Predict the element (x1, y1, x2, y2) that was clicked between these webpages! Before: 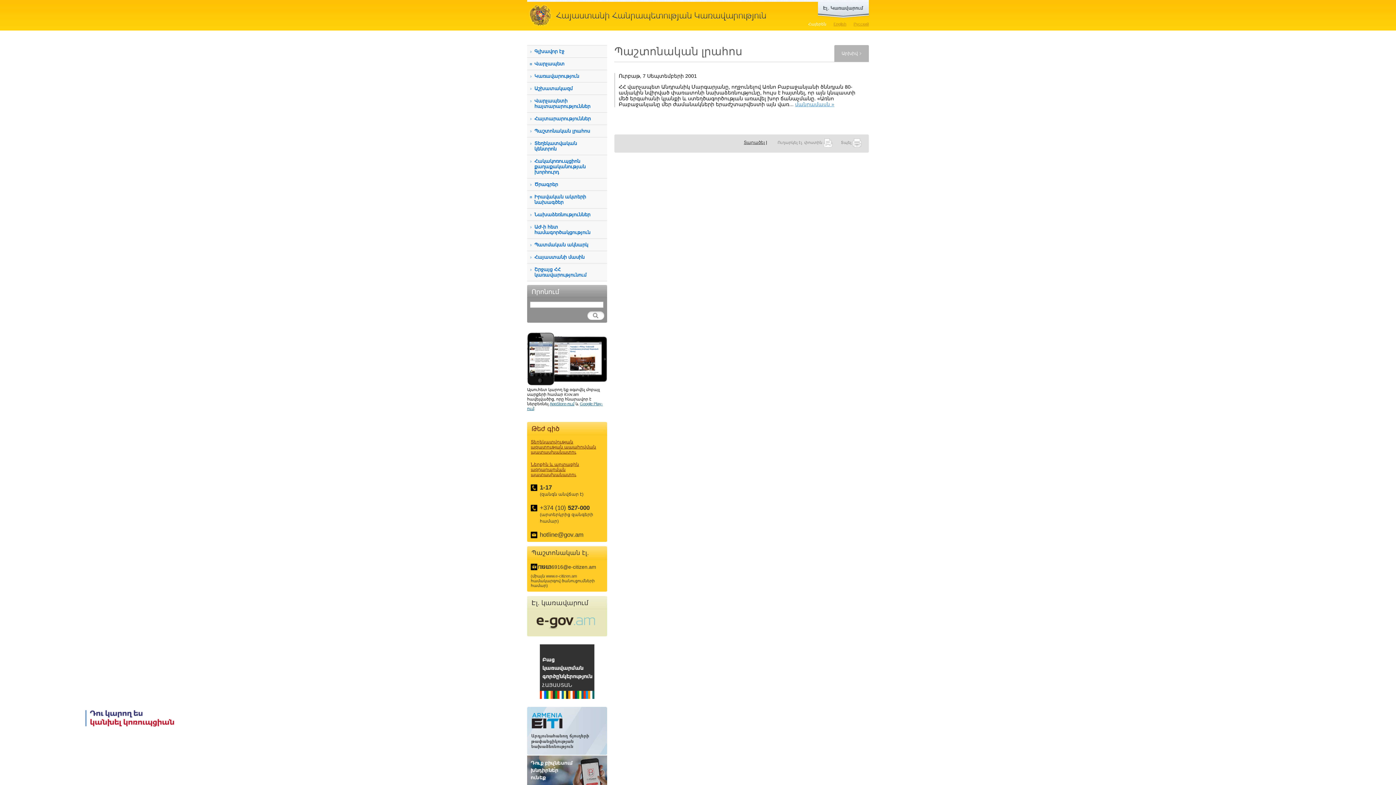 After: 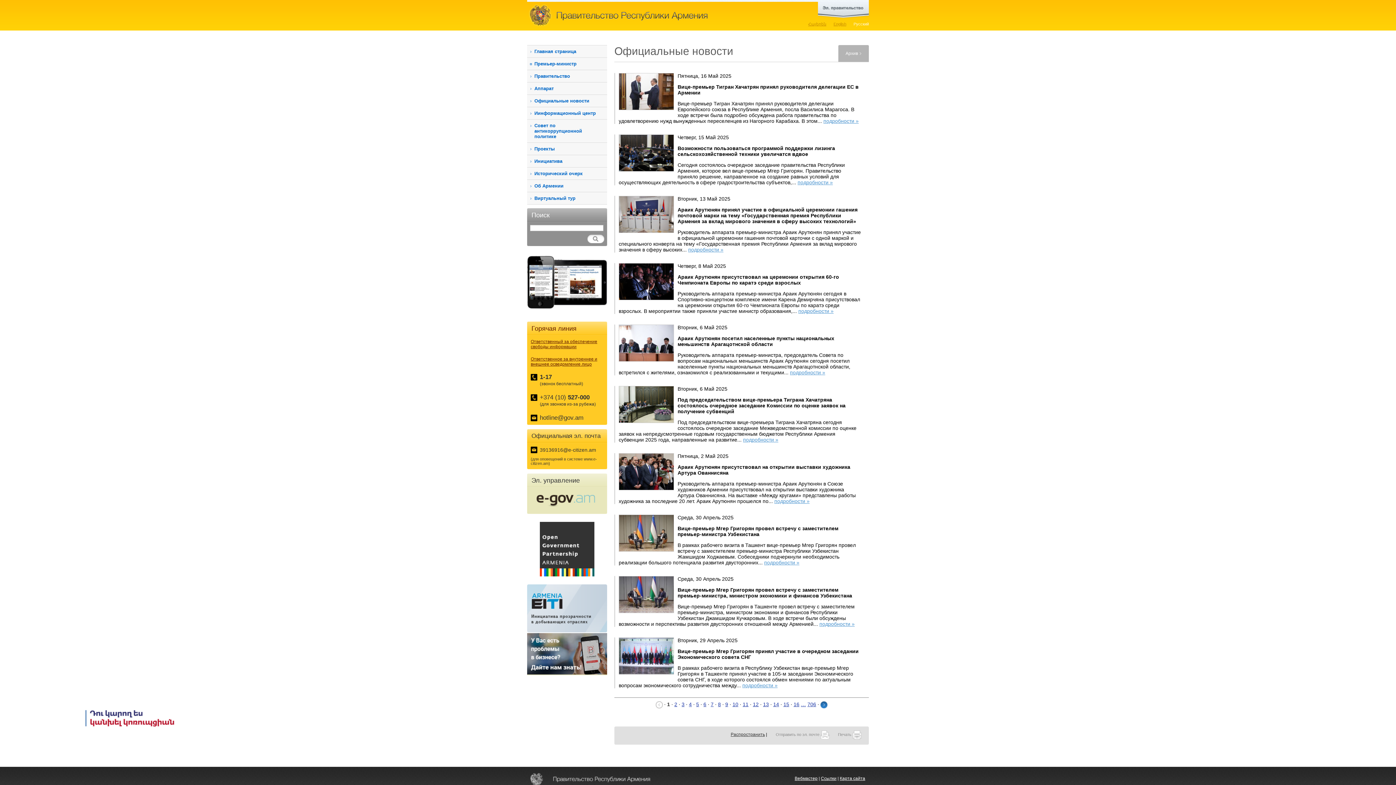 Action: label: Русский bbox: (853, 21, 869, 26)